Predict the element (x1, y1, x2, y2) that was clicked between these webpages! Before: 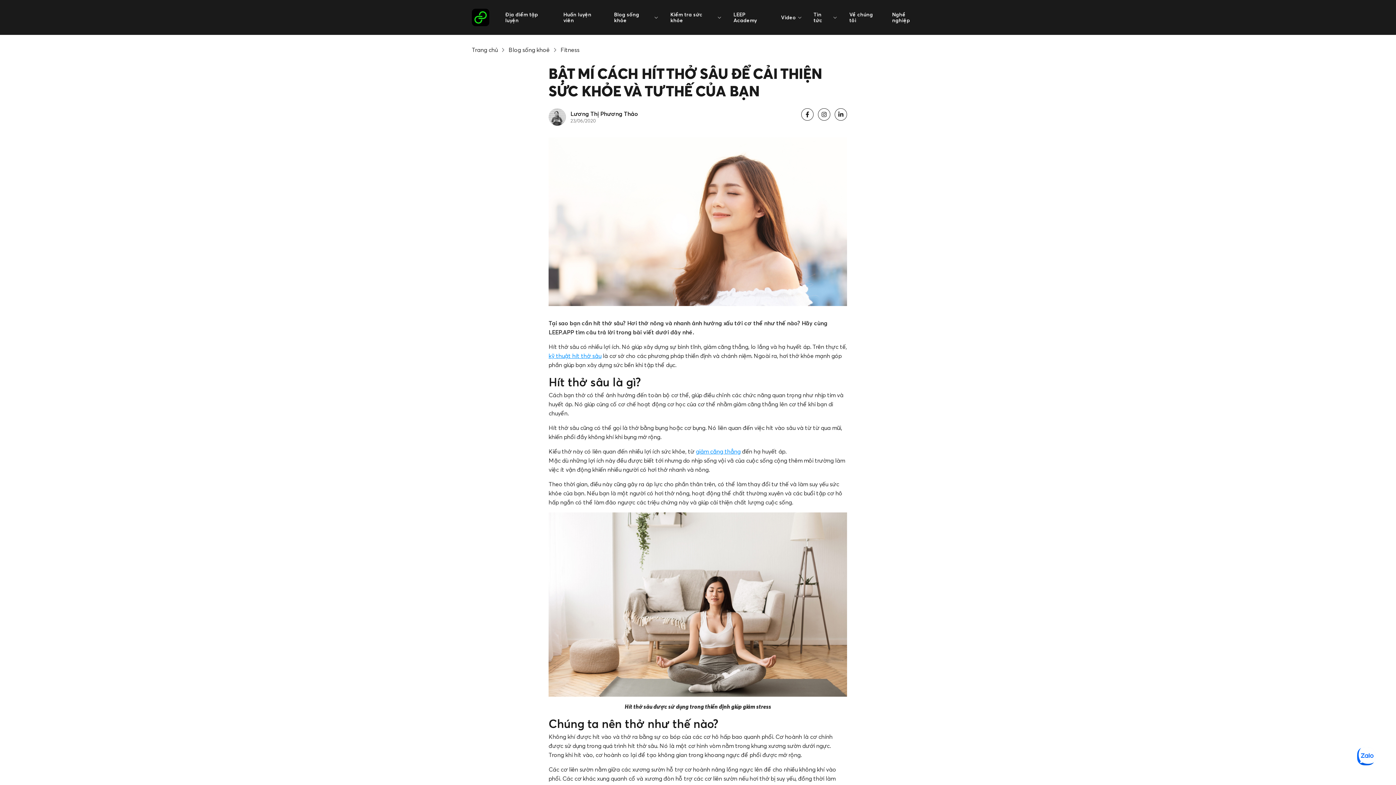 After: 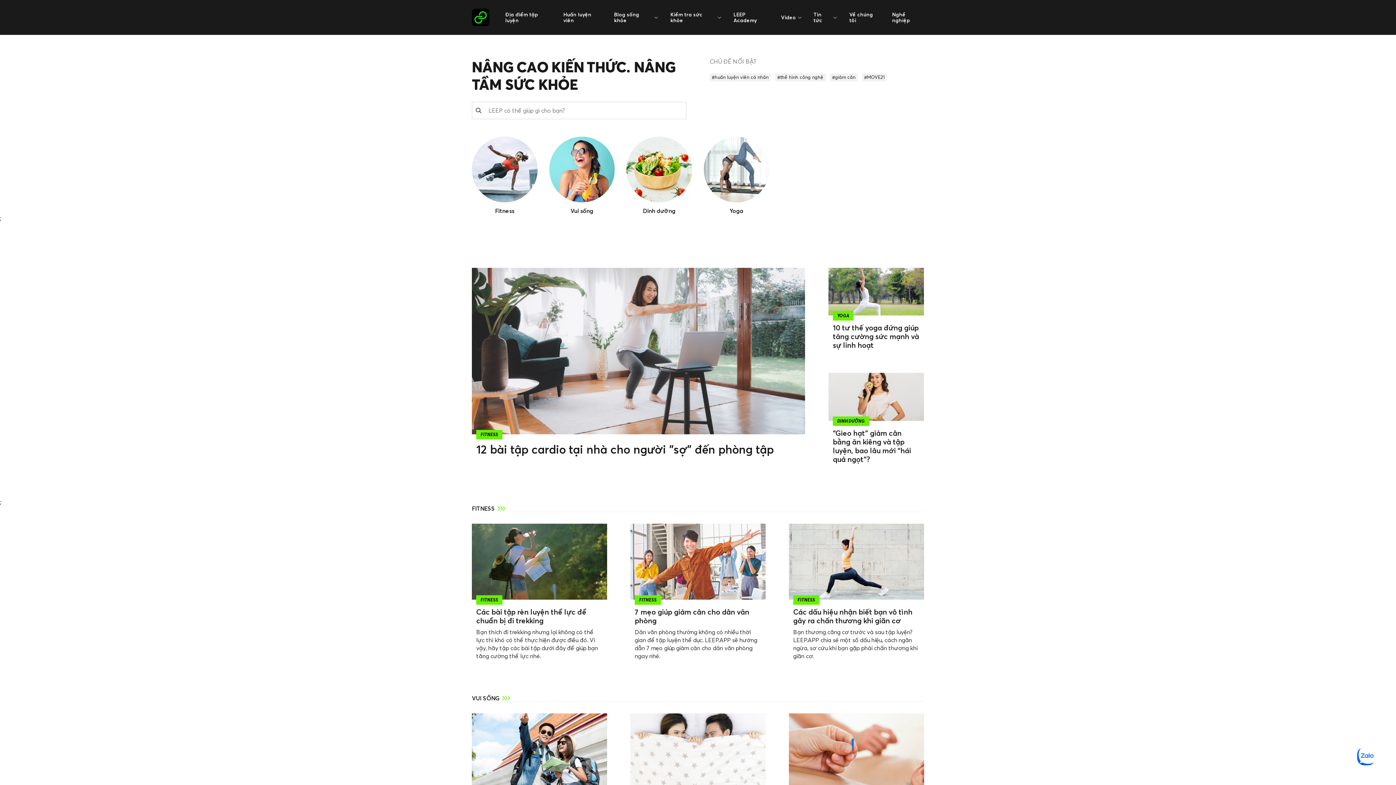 Action: bbox: (614, 9, 658, 25) label: Blog sống khỏe